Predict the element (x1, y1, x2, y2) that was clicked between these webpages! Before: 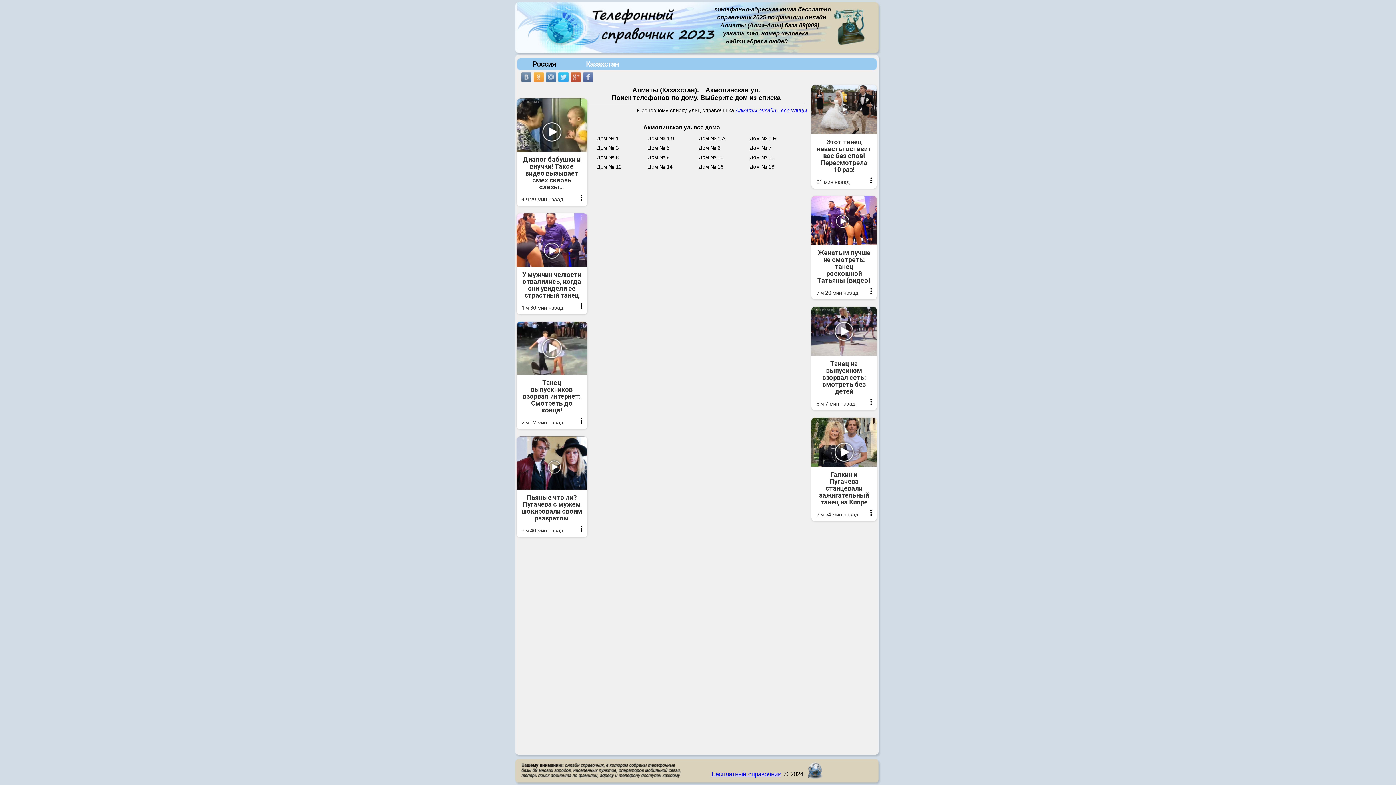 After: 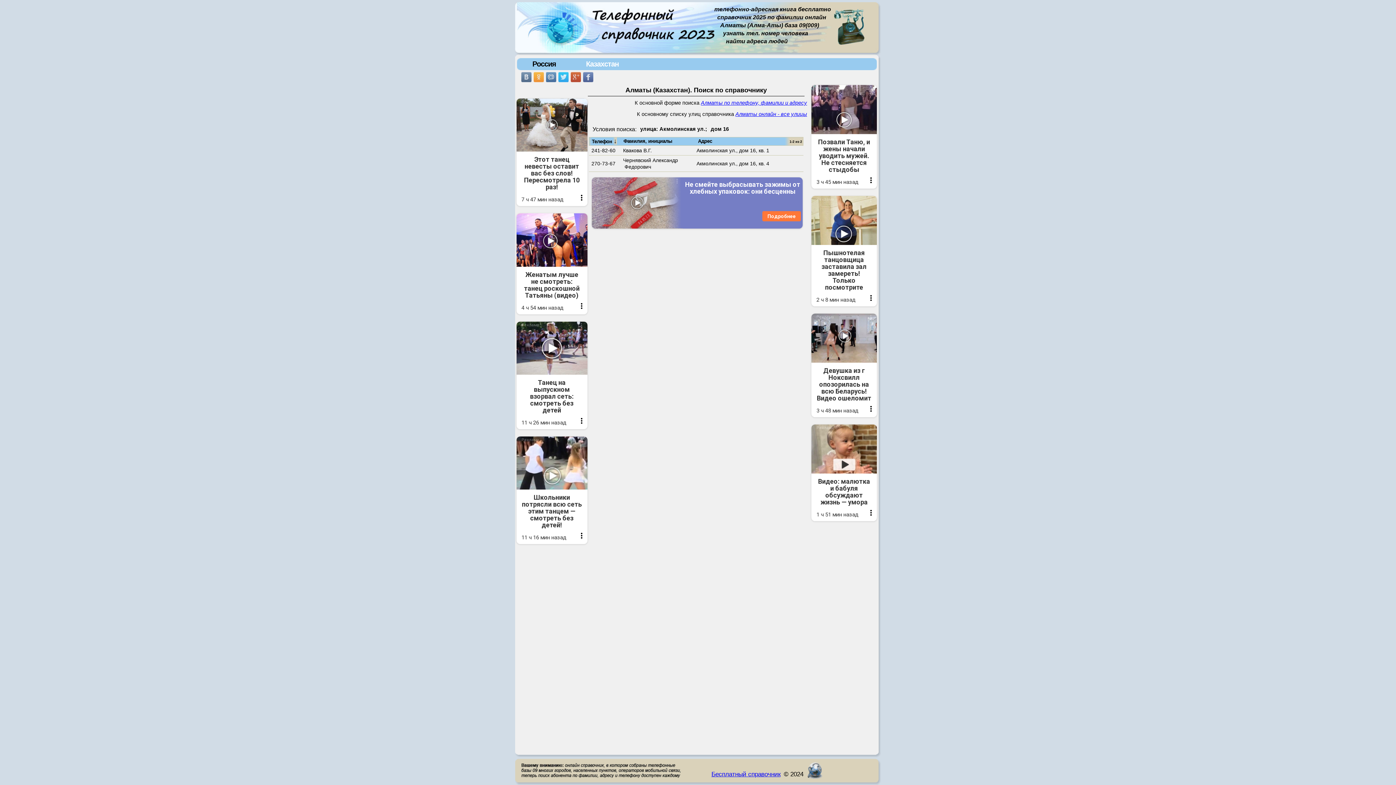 Action: label: Дом № 16 bbox: (698, 164, 723, 169)